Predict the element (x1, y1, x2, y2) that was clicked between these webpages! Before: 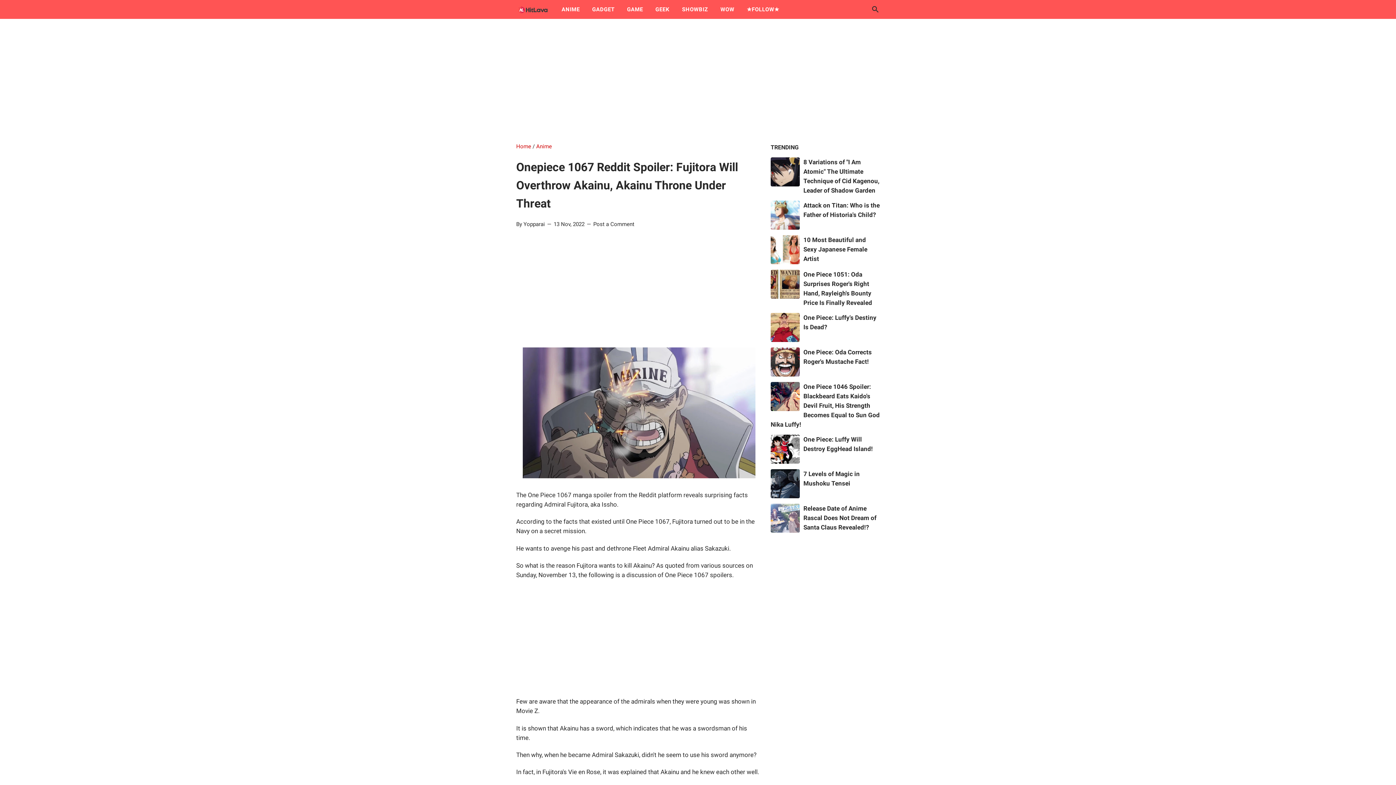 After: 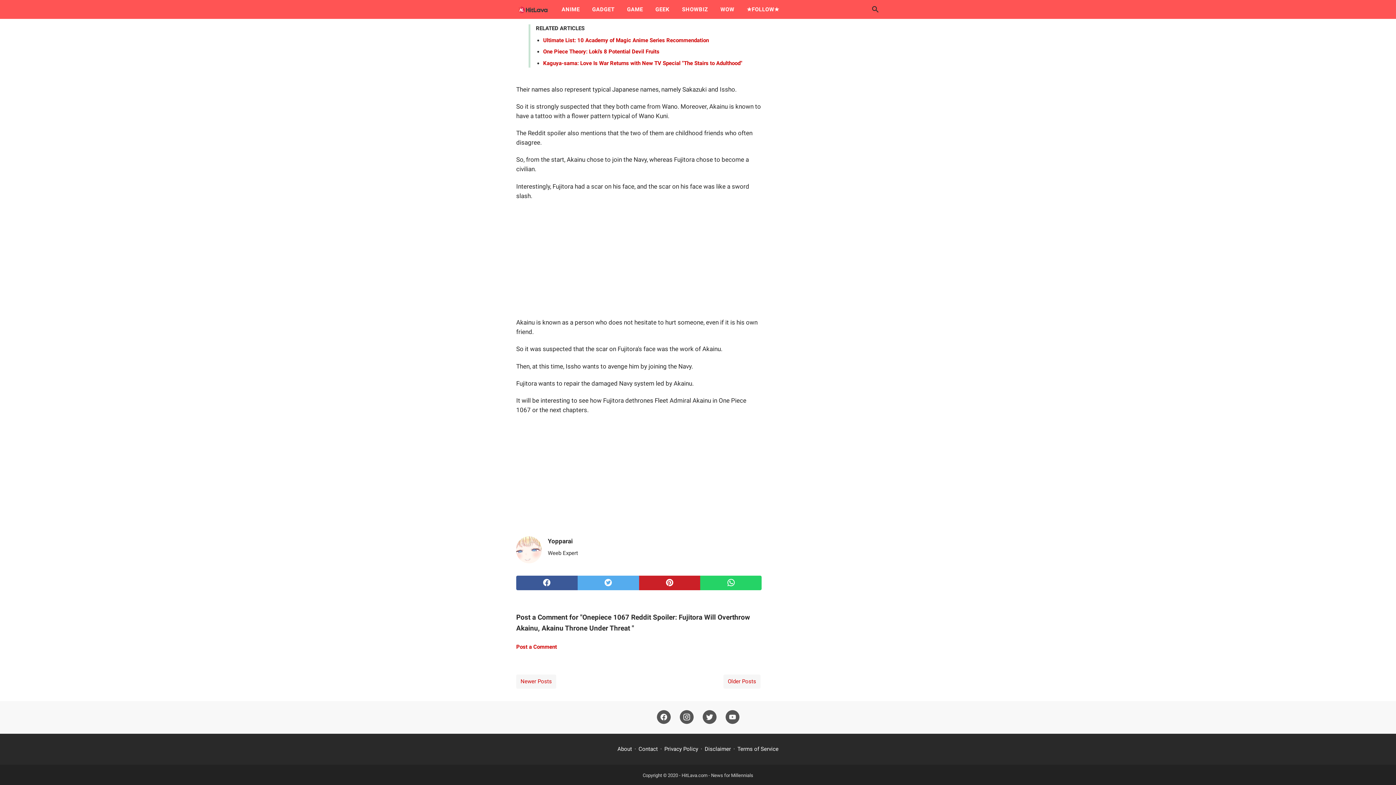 Action: label: Post a Comment bbox: (593, 220, 634, 228)